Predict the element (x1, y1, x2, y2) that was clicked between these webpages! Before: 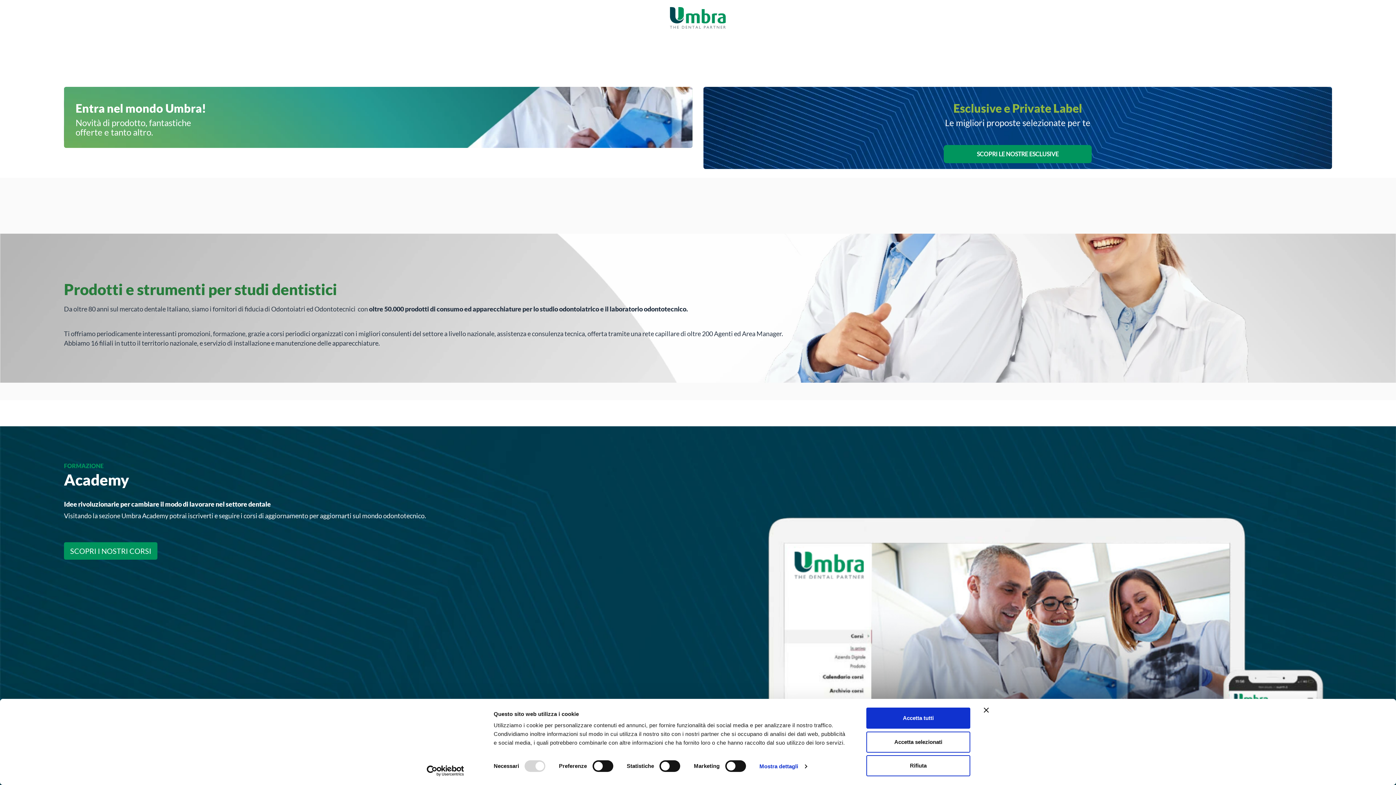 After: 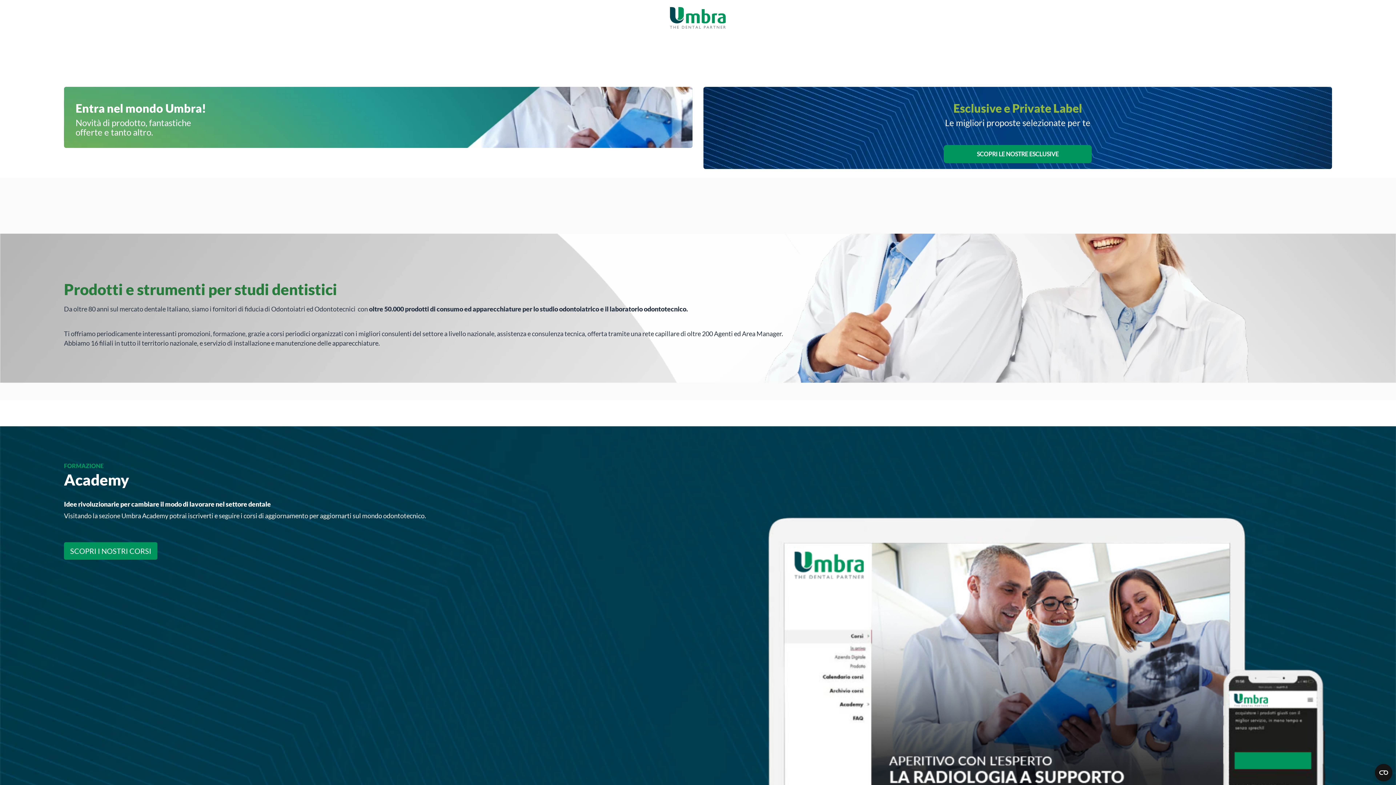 Action: label: Accetta tutti bbox: (866, 708, 970, 729)